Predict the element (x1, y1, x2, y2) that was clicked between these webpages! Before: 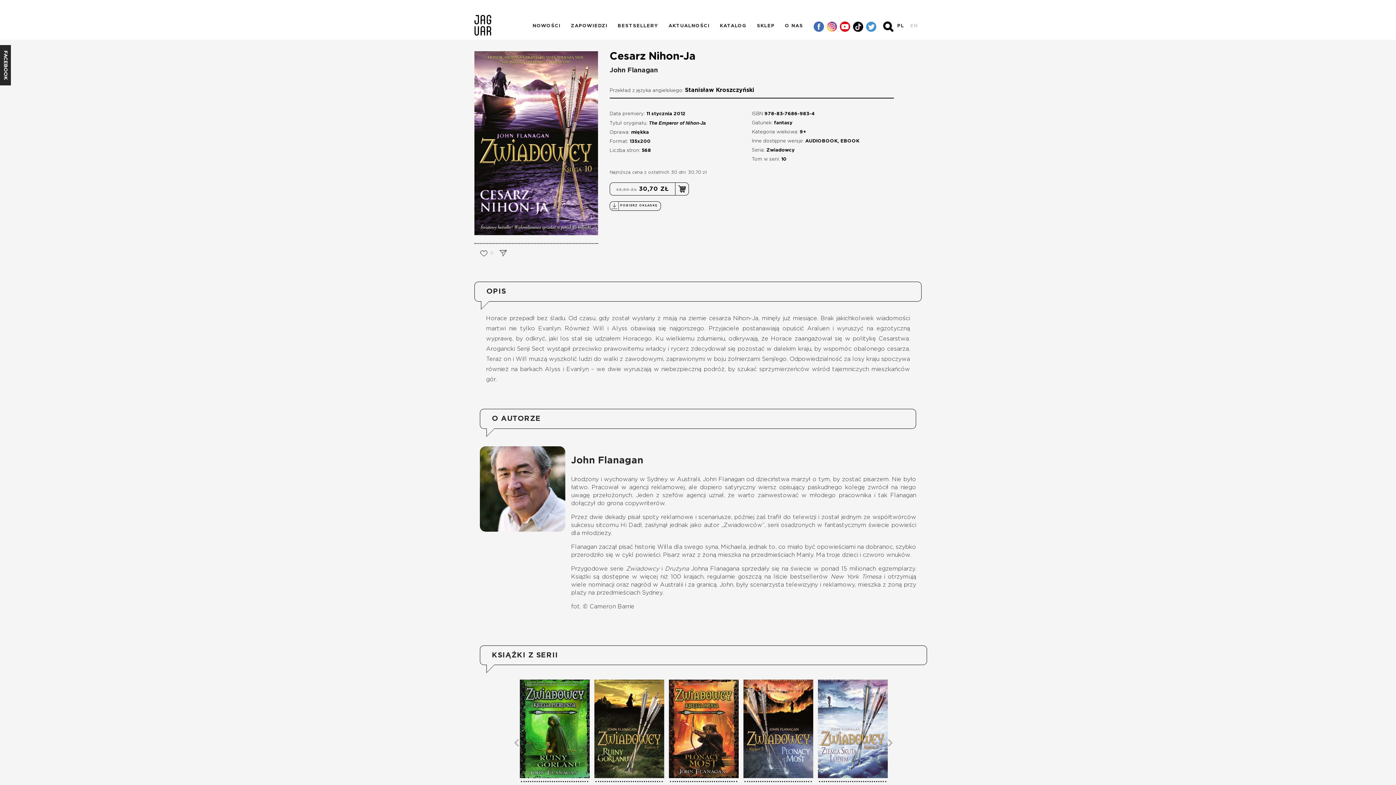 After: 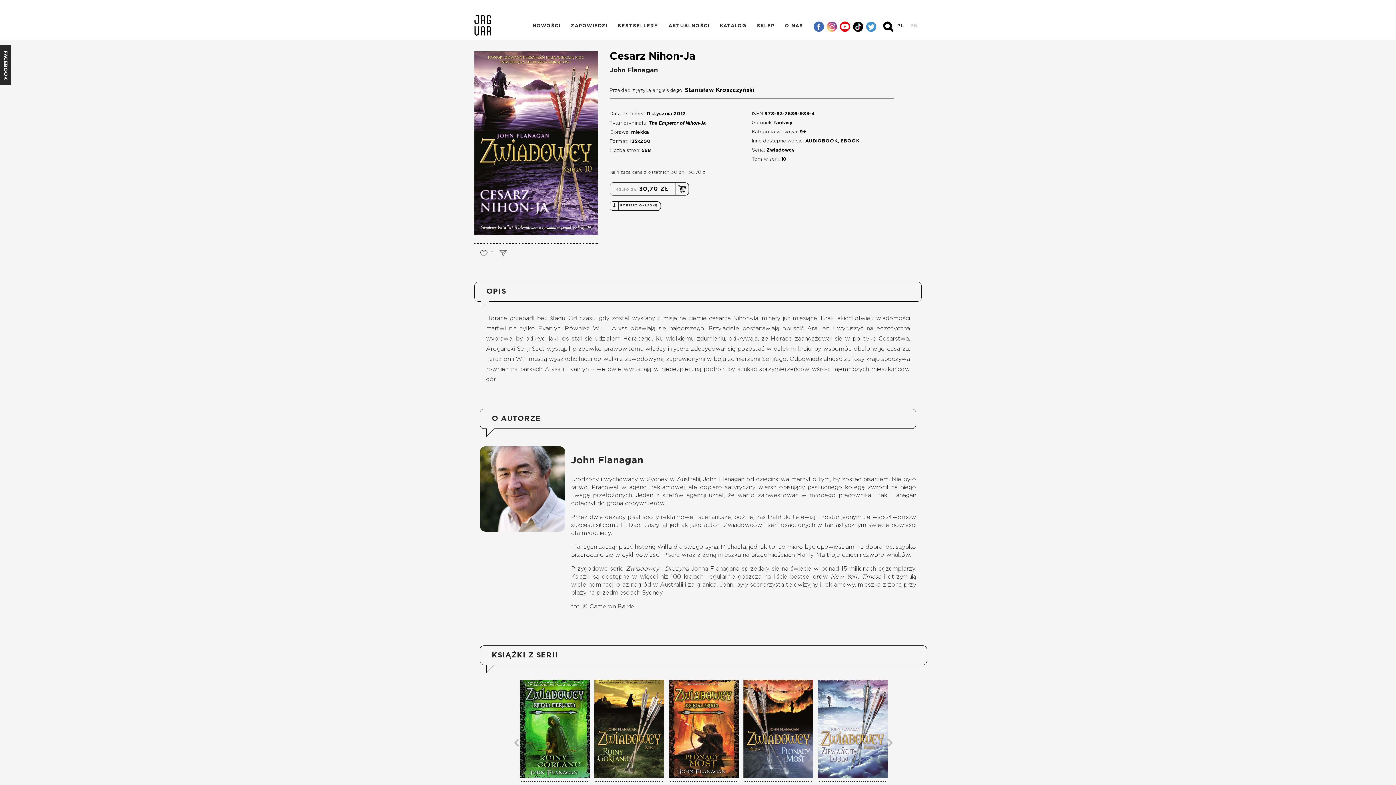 Action: bbox: (853, 17, 866, 37)